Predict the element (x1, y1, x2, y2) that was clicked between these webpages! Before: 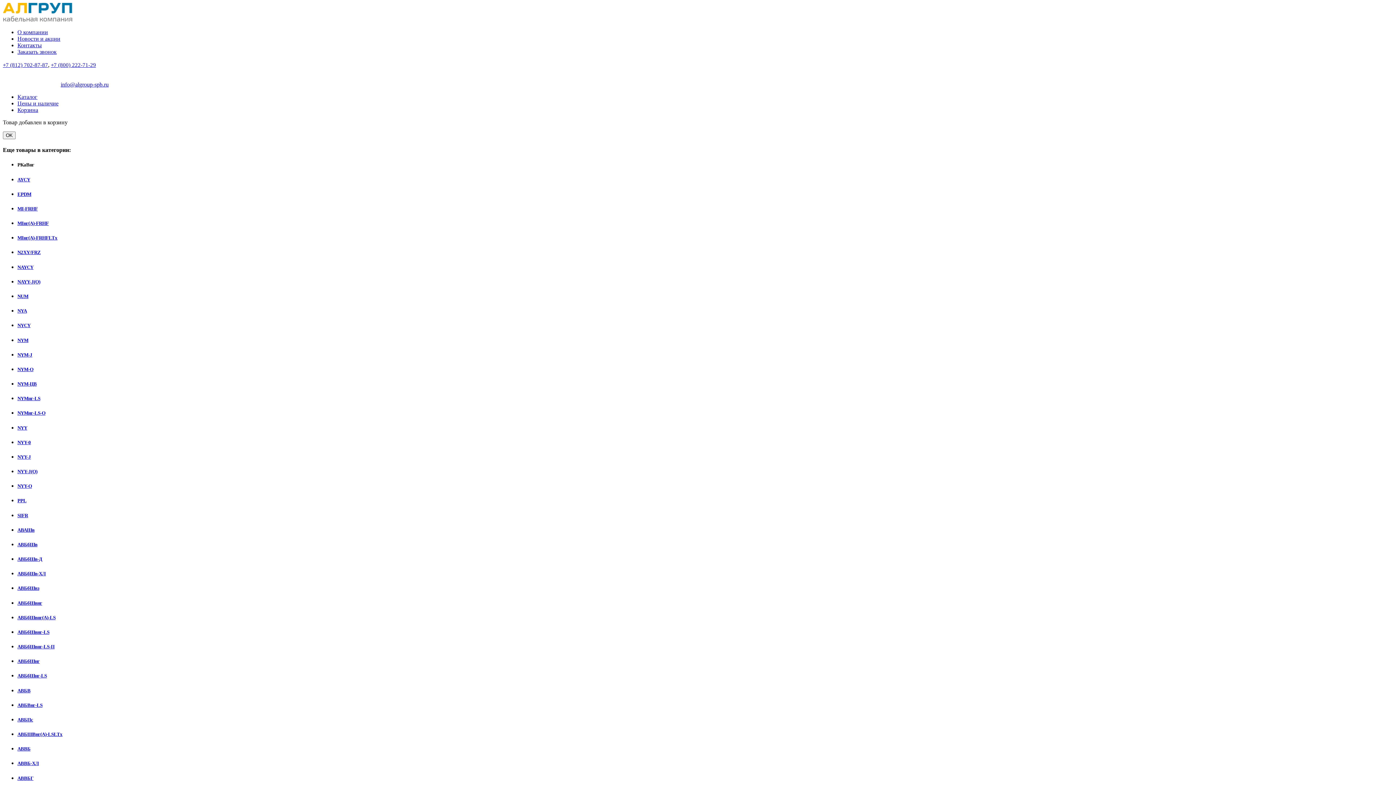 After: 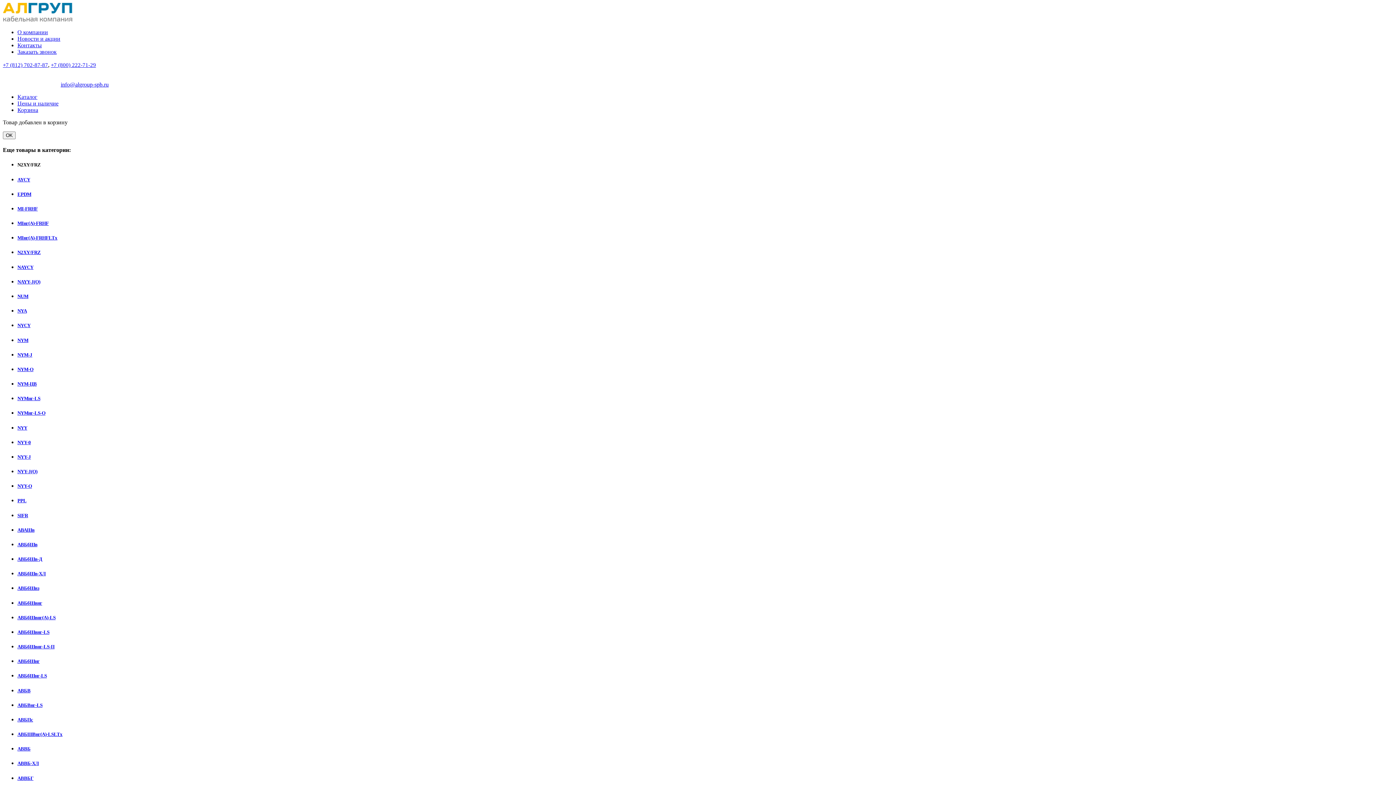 Action: bbox: (17, 249, 40, 255) label: N2XY/FRZ